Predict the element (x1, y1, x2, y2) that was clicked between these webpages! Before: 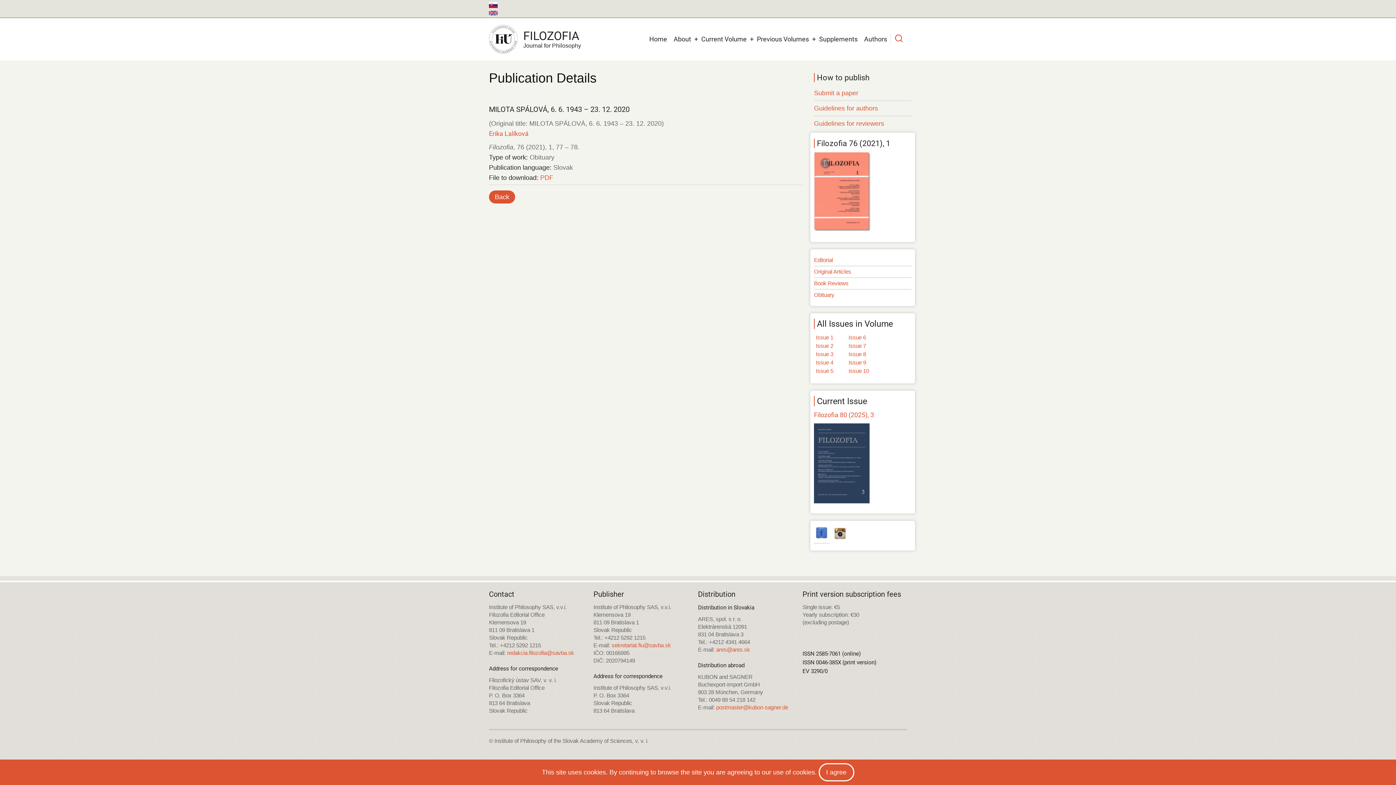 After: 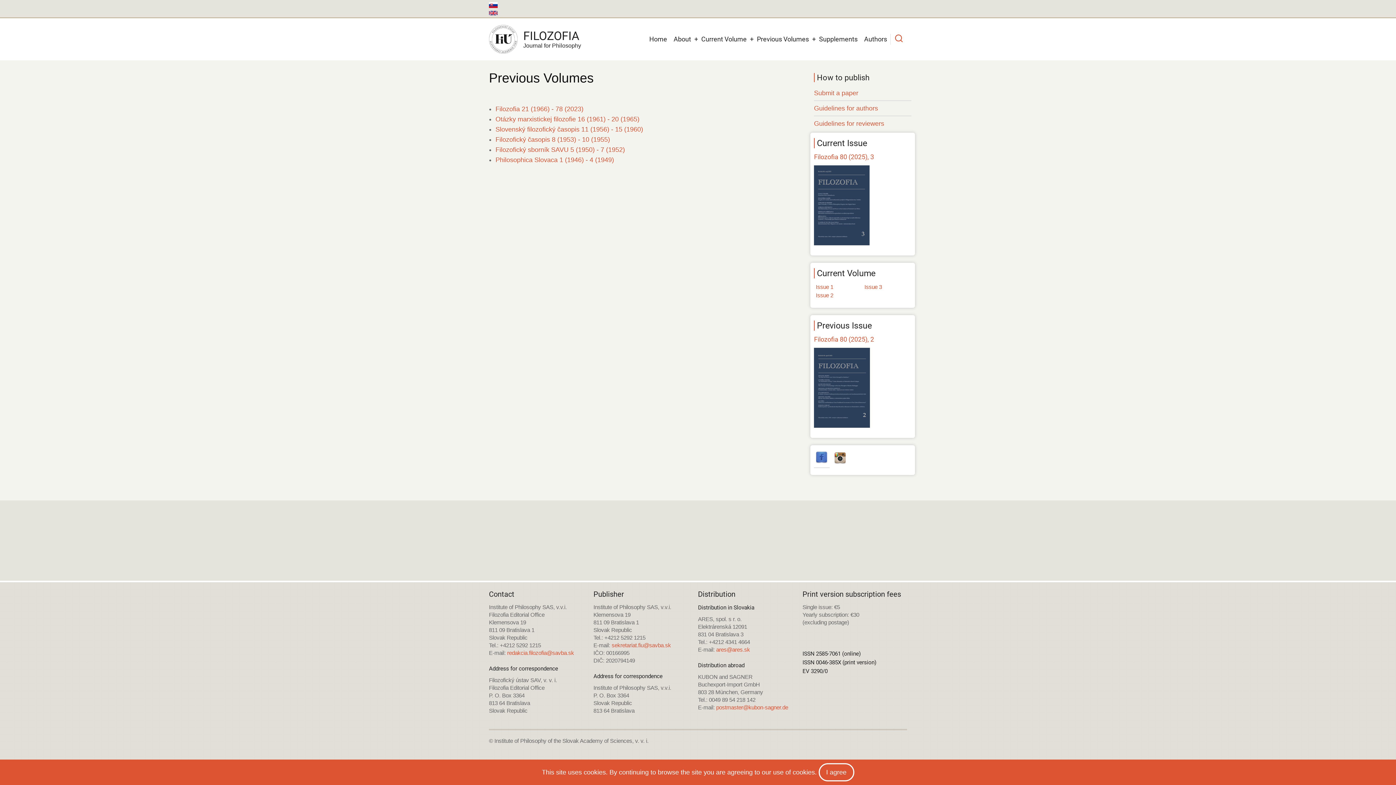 Action: label: Previous Volumes bbox: (753, 30, 812, 47)